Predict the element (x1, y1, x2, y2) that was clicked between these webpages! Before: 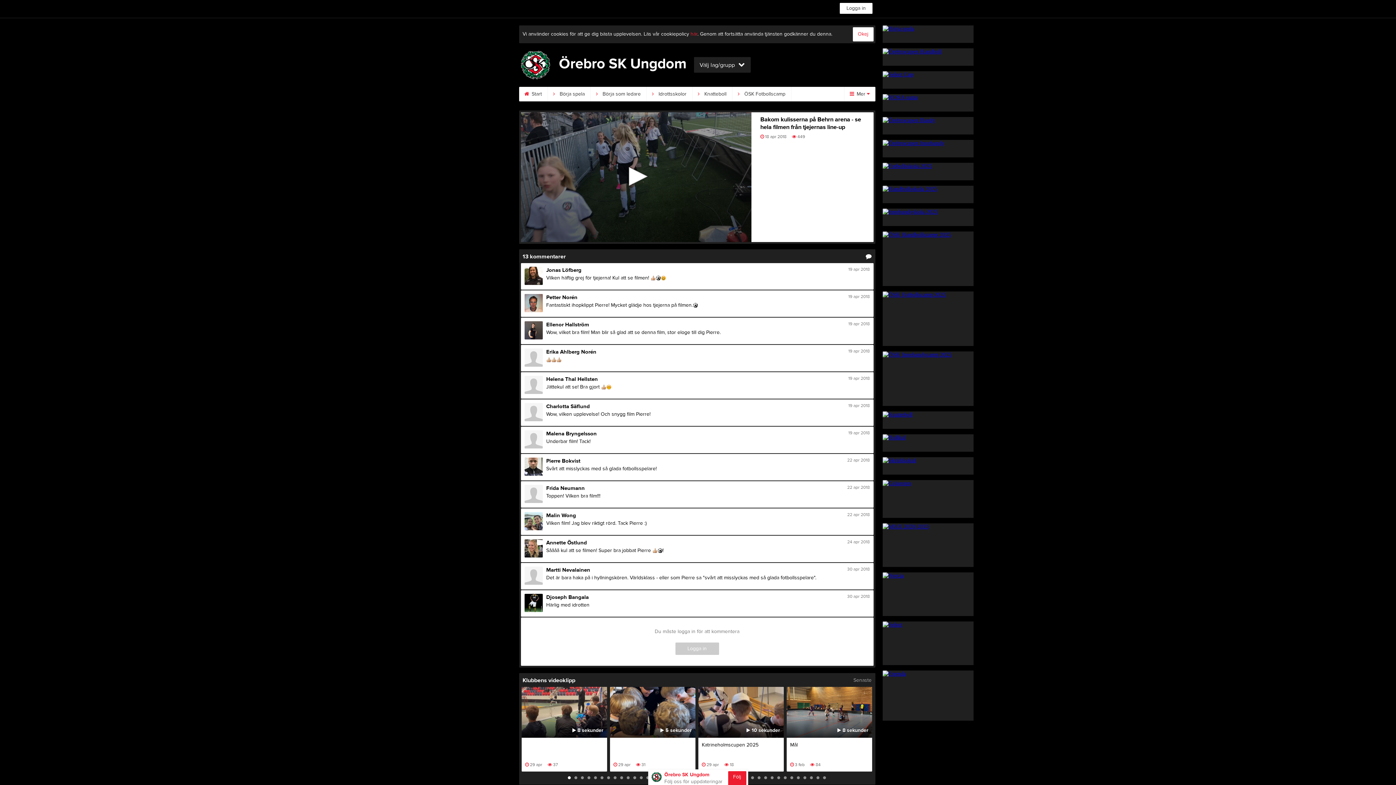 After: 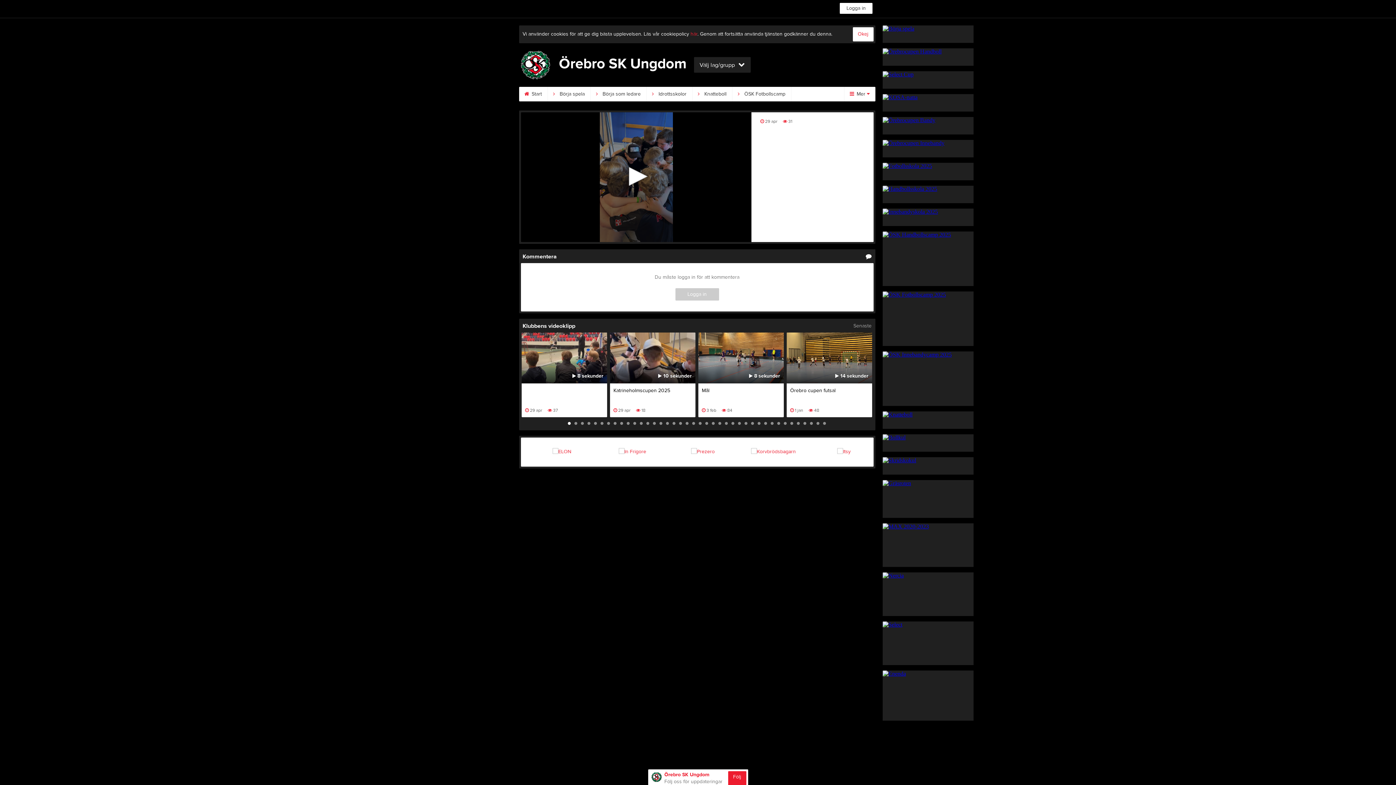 Action: label:  5 sekunder

 29 apr
 31 bbox: (610, 687, 695, 771)